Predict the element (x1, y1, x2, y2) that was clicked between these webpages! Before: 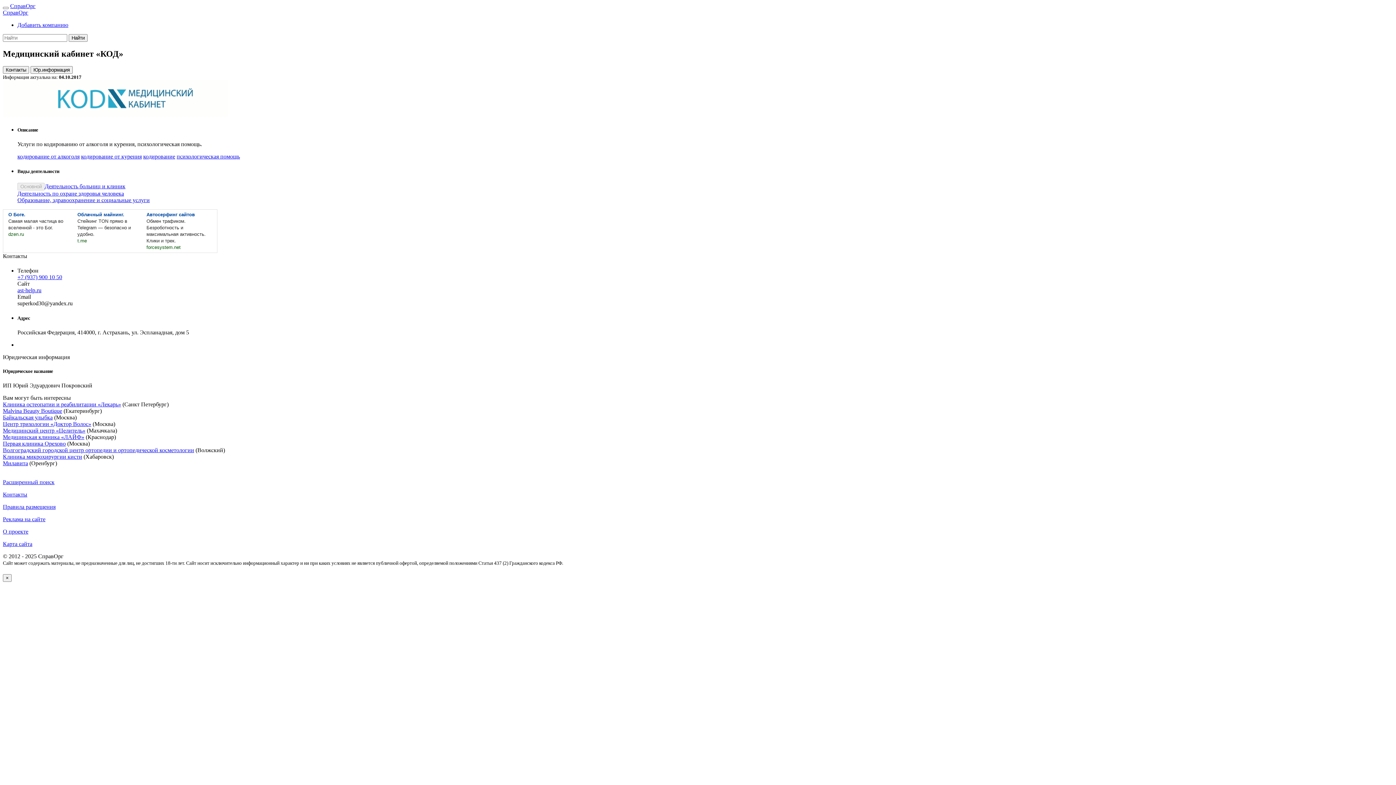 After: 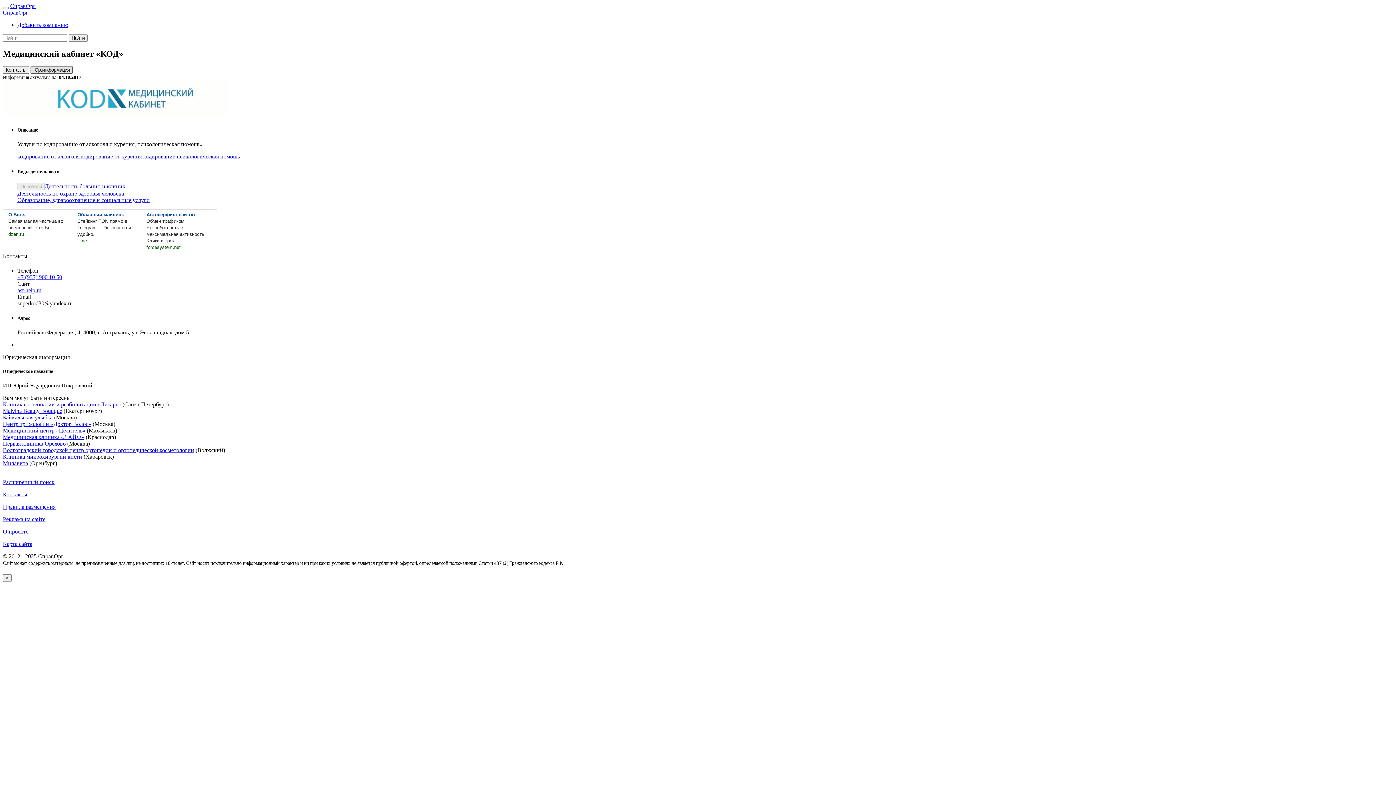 Action: bbox: (30, 66, 72, 73) label: Юр.информация